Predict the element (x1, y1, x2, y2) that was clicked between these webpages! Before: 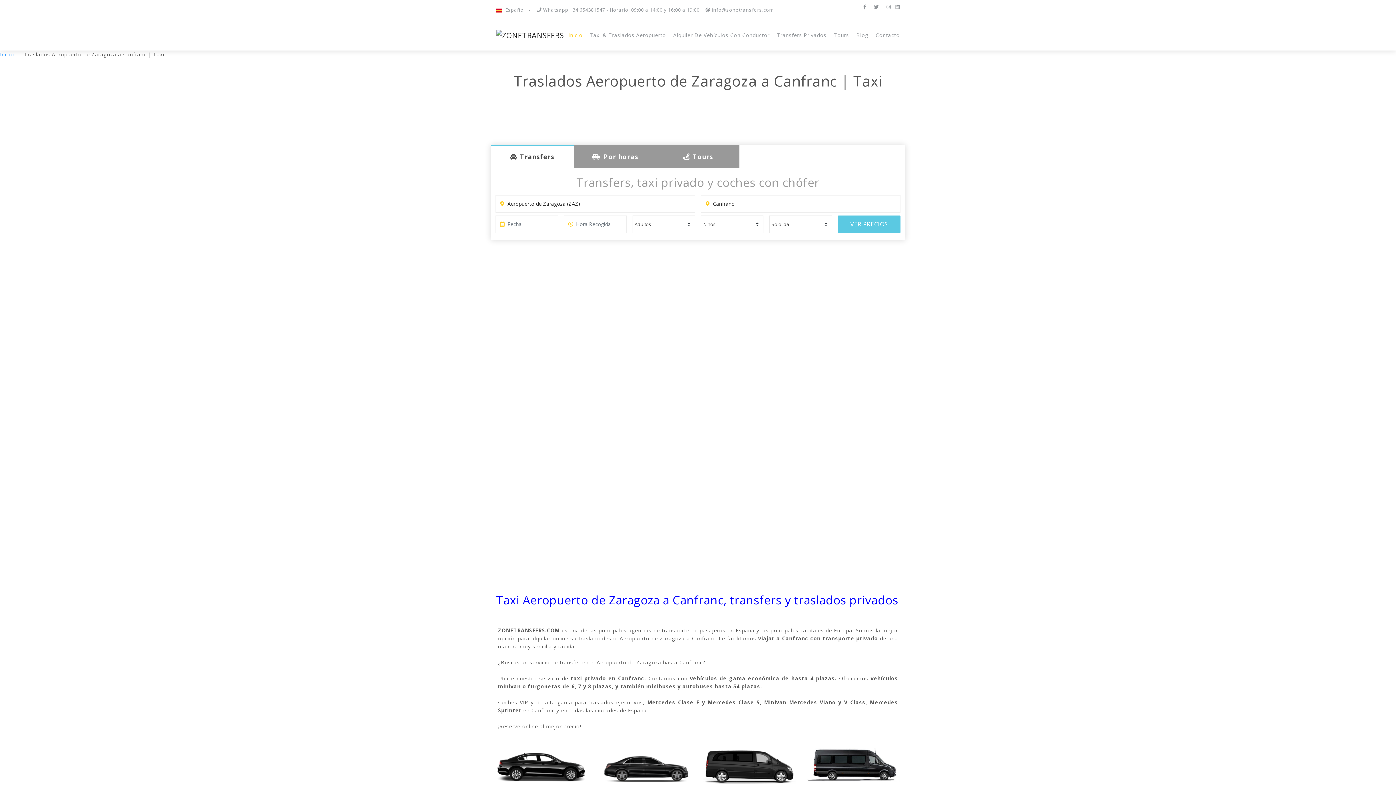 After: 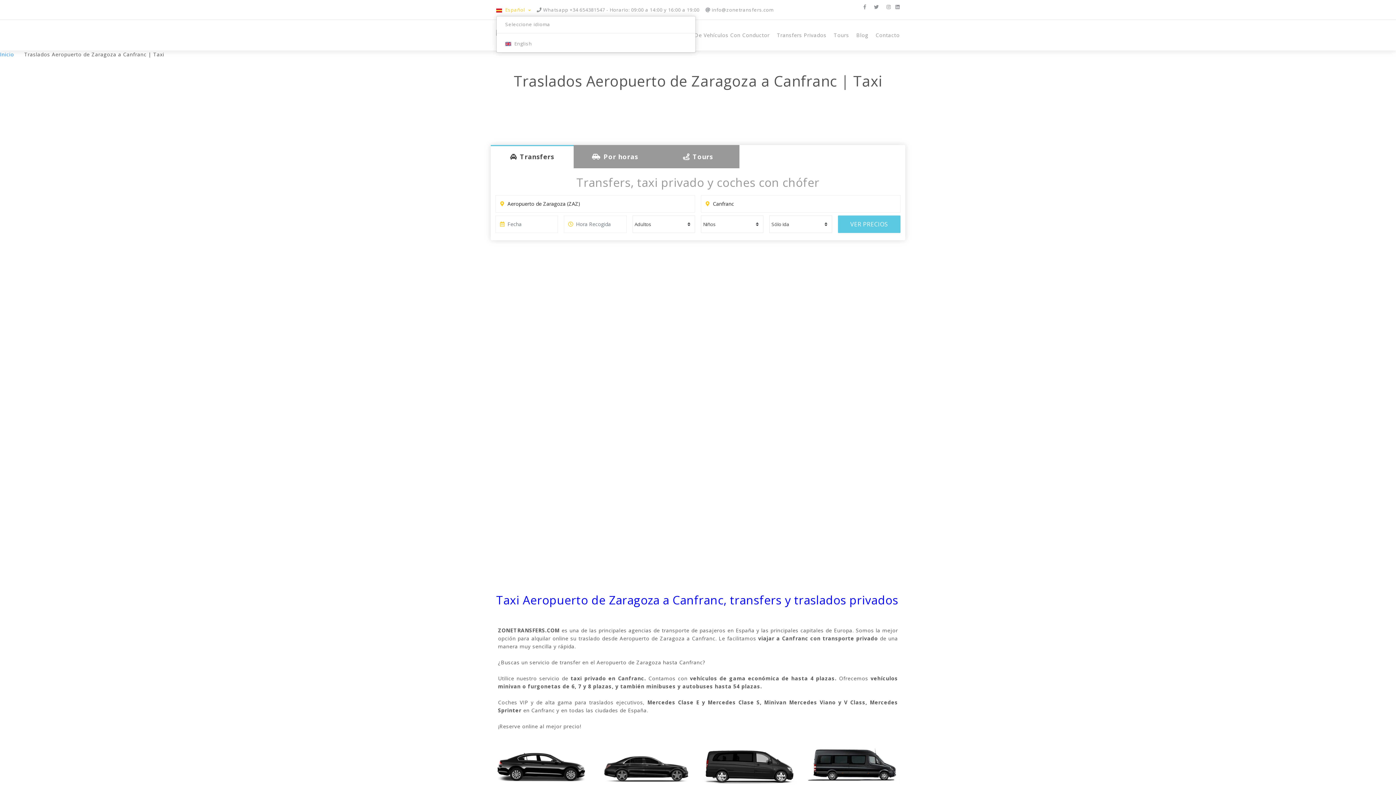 Action: label:  Español  bbox: (496, 6, 531, 13)